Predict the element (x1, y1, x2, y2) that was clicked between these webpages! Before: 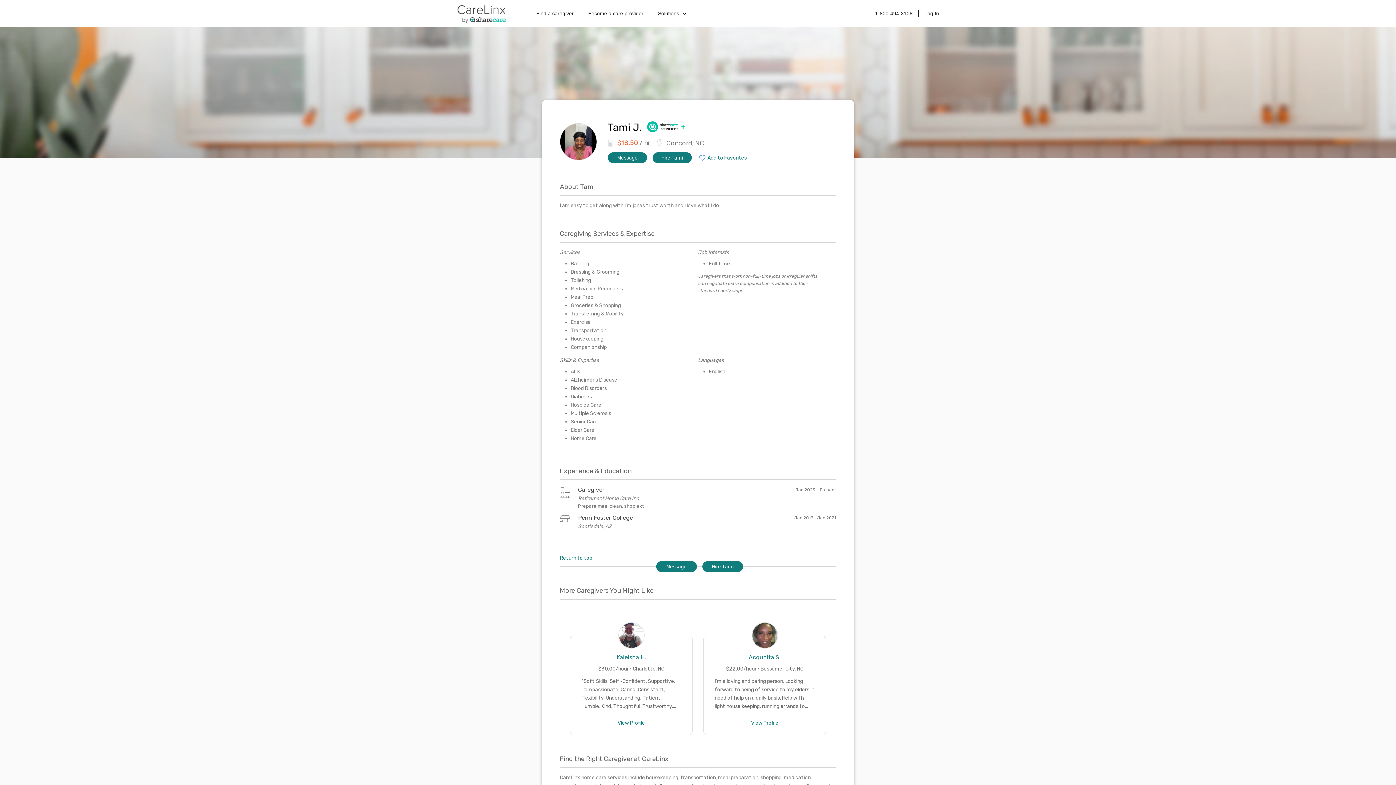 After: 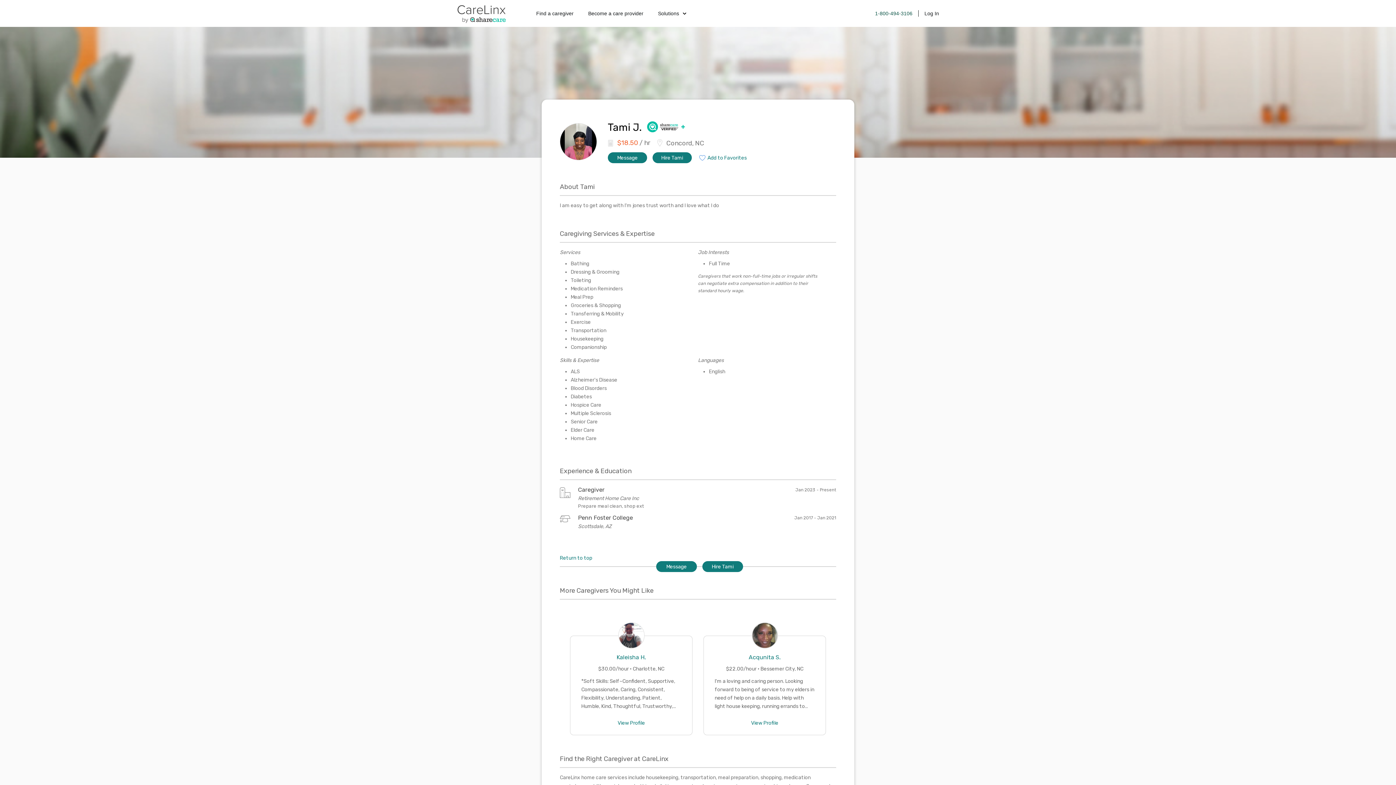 Action: label: 1-800-494-3106 bbox: (875, 10, 912, 16)